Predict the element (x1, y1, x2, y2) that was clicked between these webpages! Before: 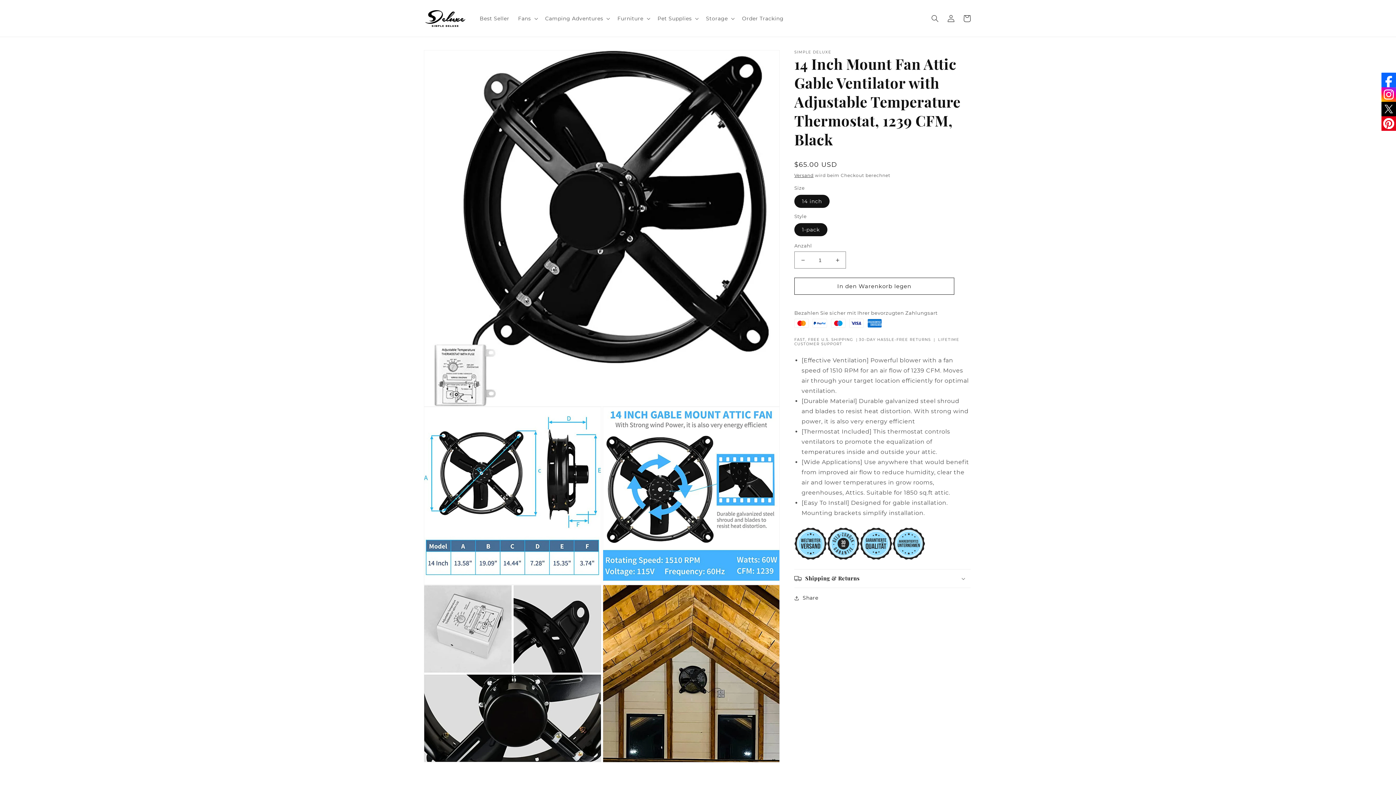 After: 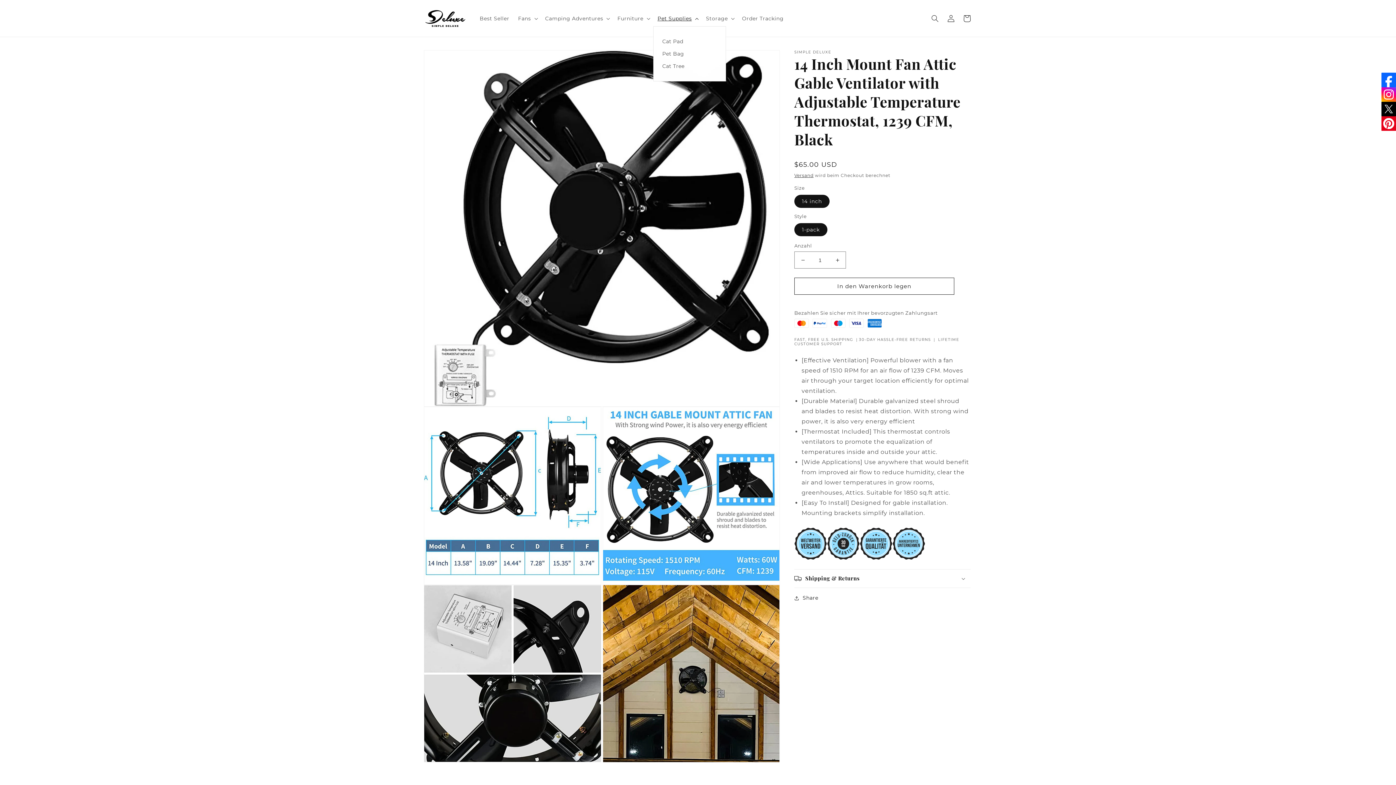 Action: label: Pet Supplies bbox: (653, 10, 701, 26)